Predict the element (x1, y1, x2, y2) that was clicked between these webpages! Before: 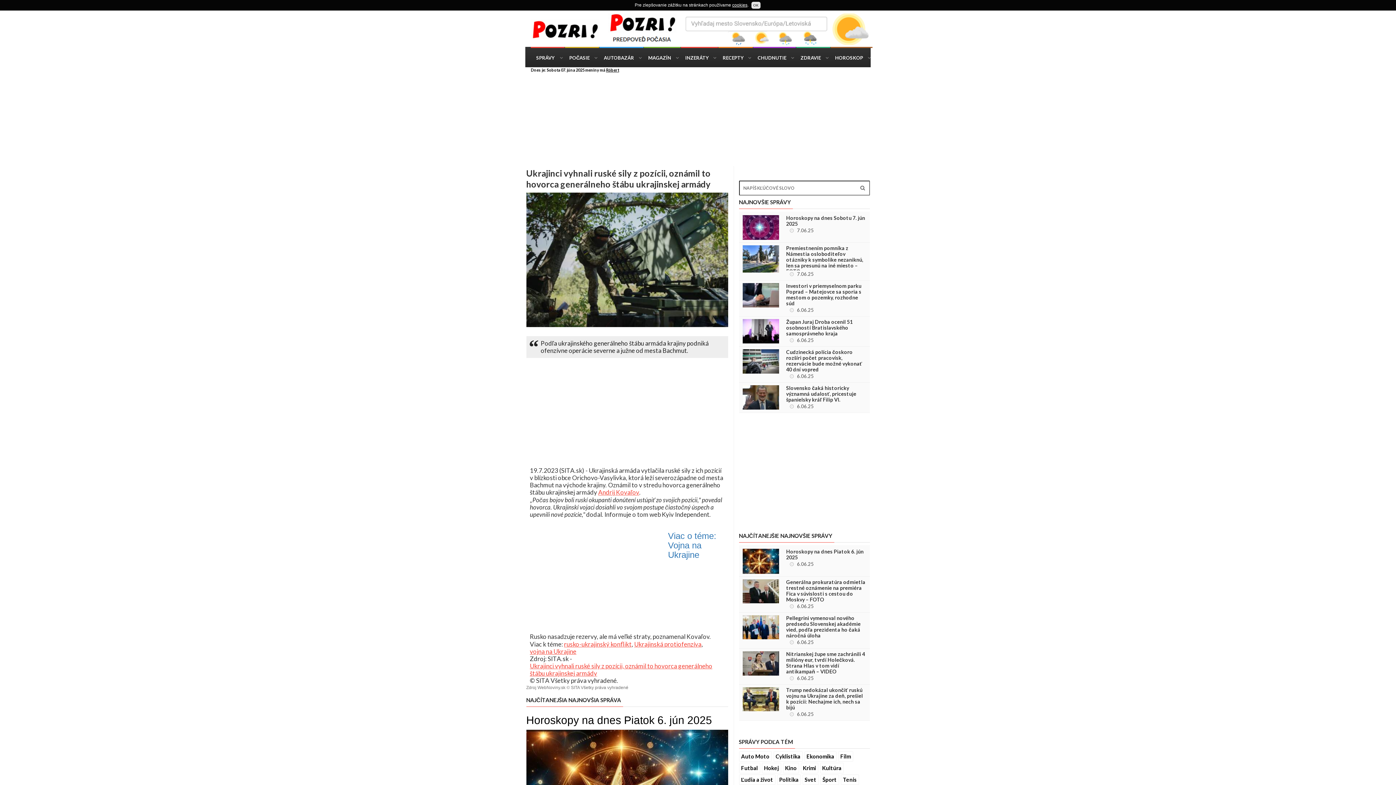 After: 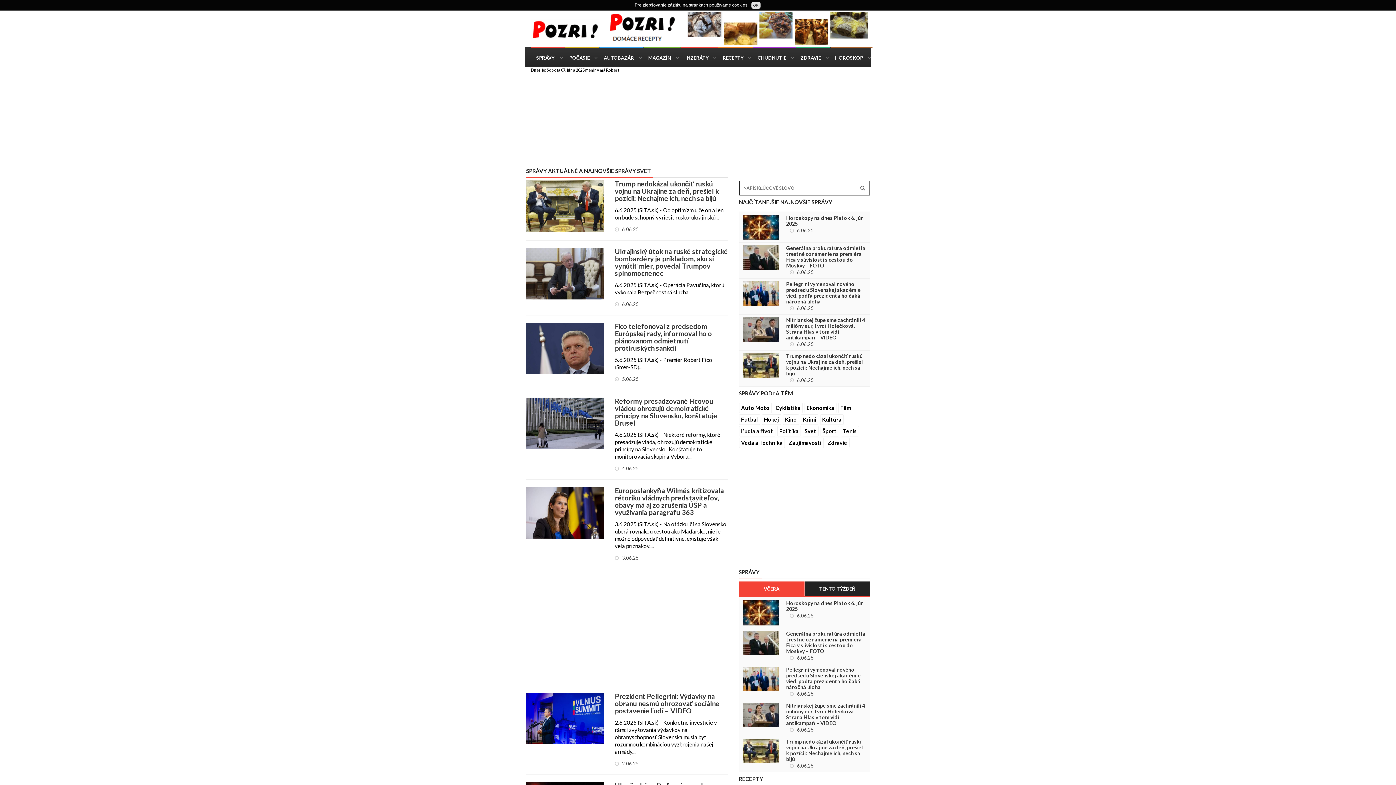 Action: label: Svet bbox: (802, 774, 818, 785)